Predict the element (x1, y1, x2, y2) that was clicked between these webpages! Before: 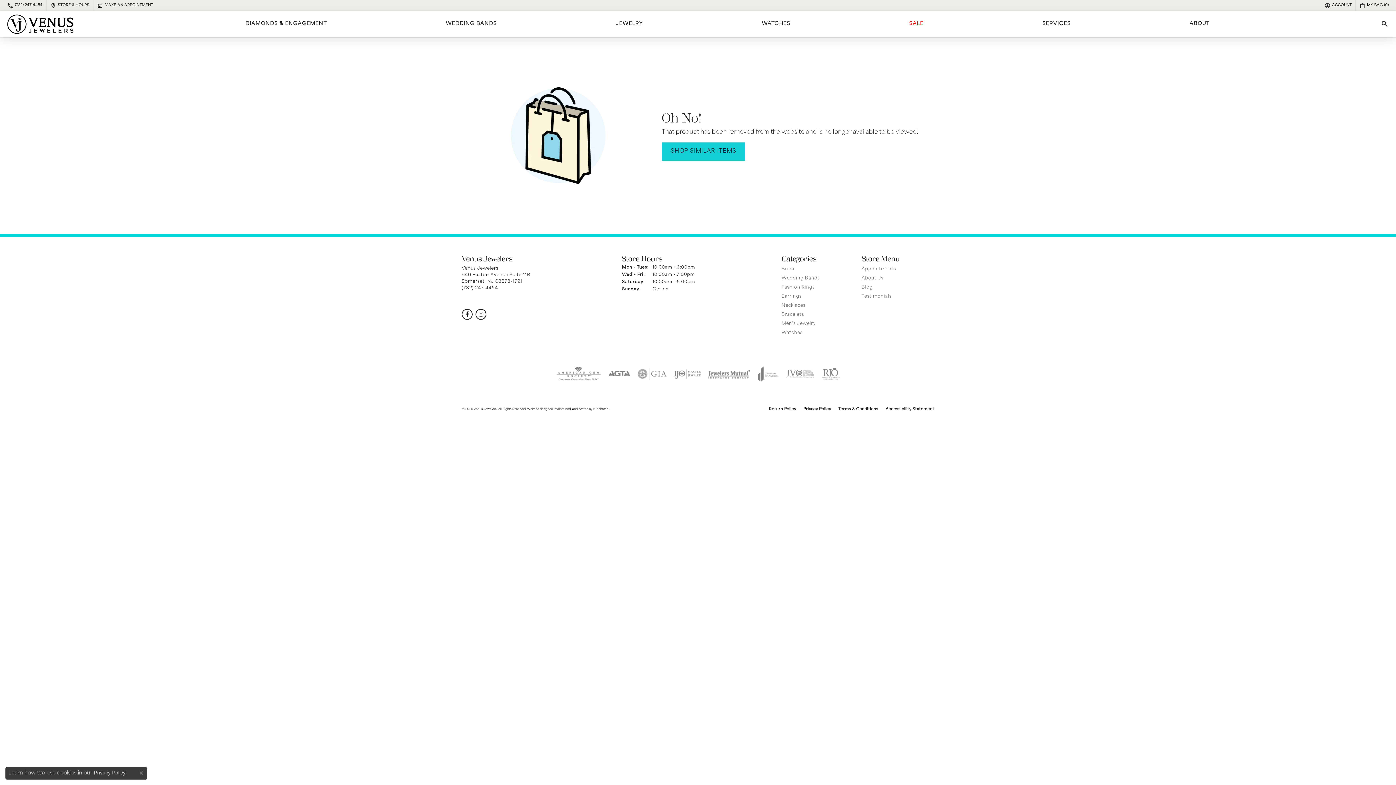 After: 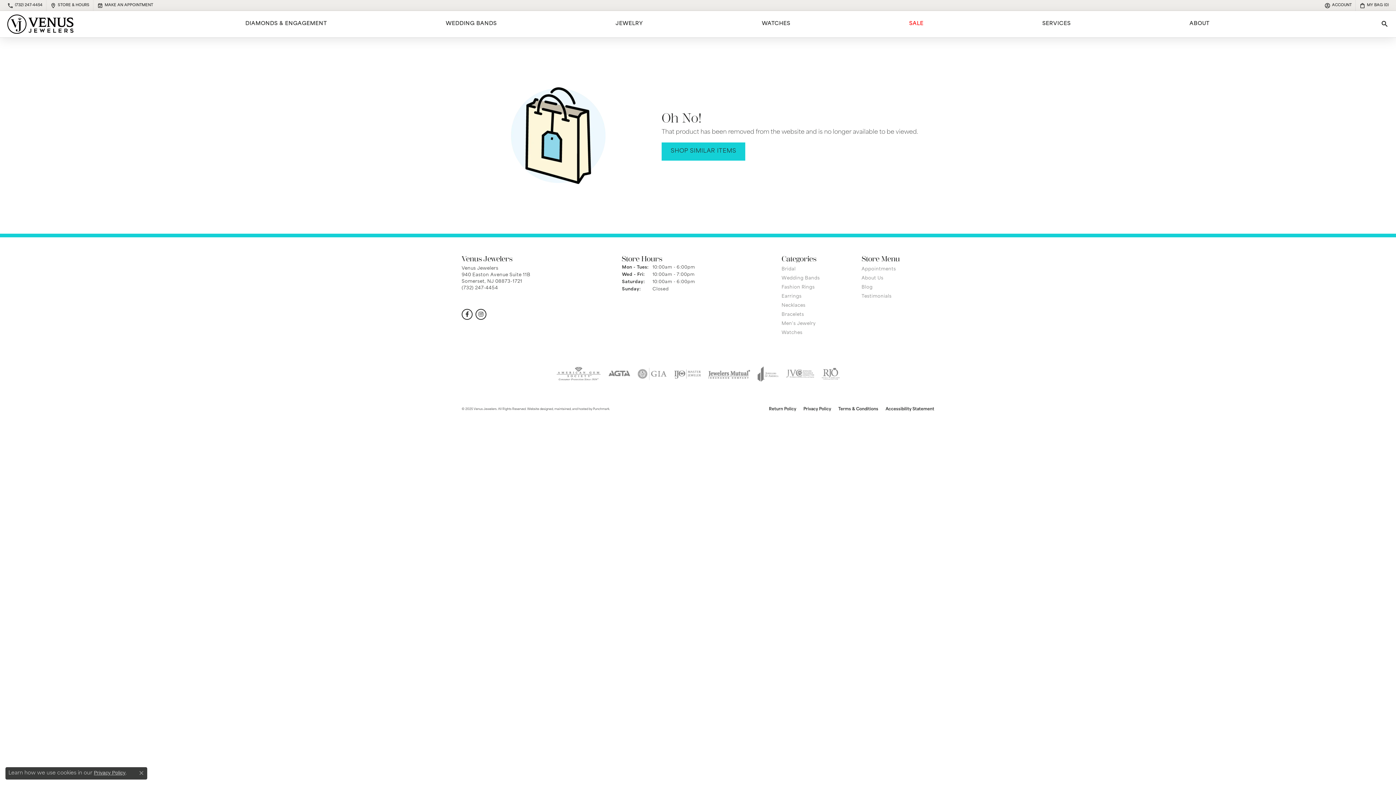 Action: bbox: (593, 408, 609, 411) label: Visit Punchmark.com